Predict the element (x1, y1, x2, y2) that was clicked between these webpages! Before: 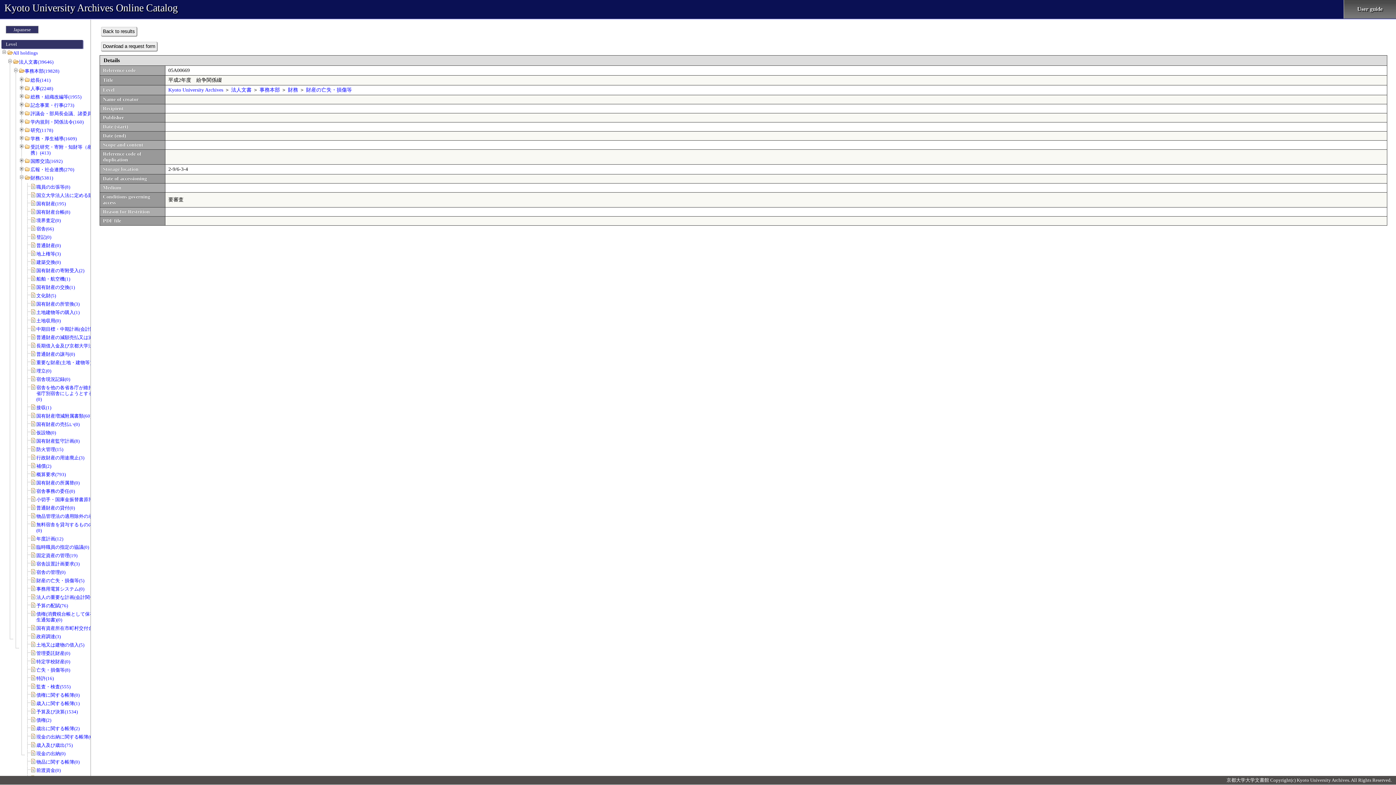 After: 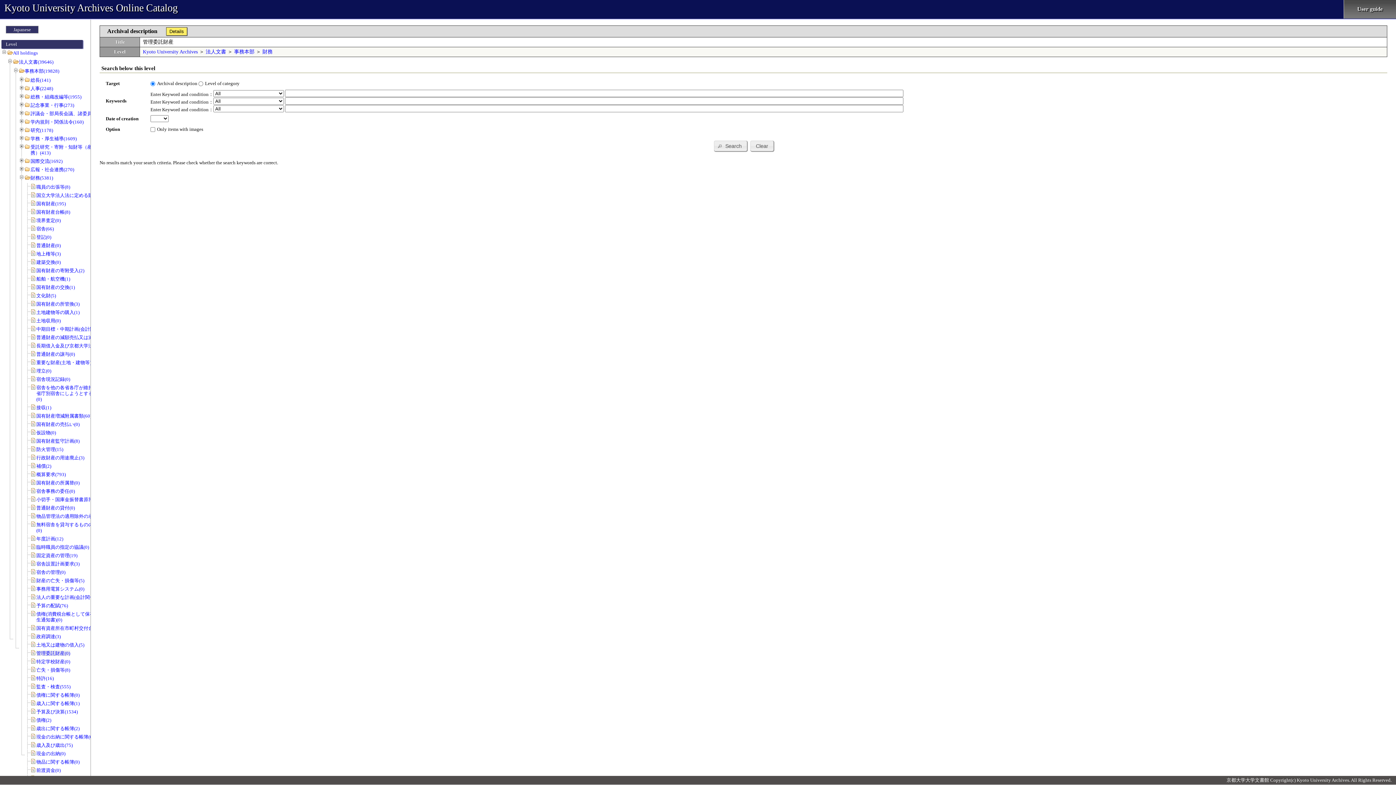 Action: bbox: (36, 650, 70, 656) label: 管理委託財産(0)